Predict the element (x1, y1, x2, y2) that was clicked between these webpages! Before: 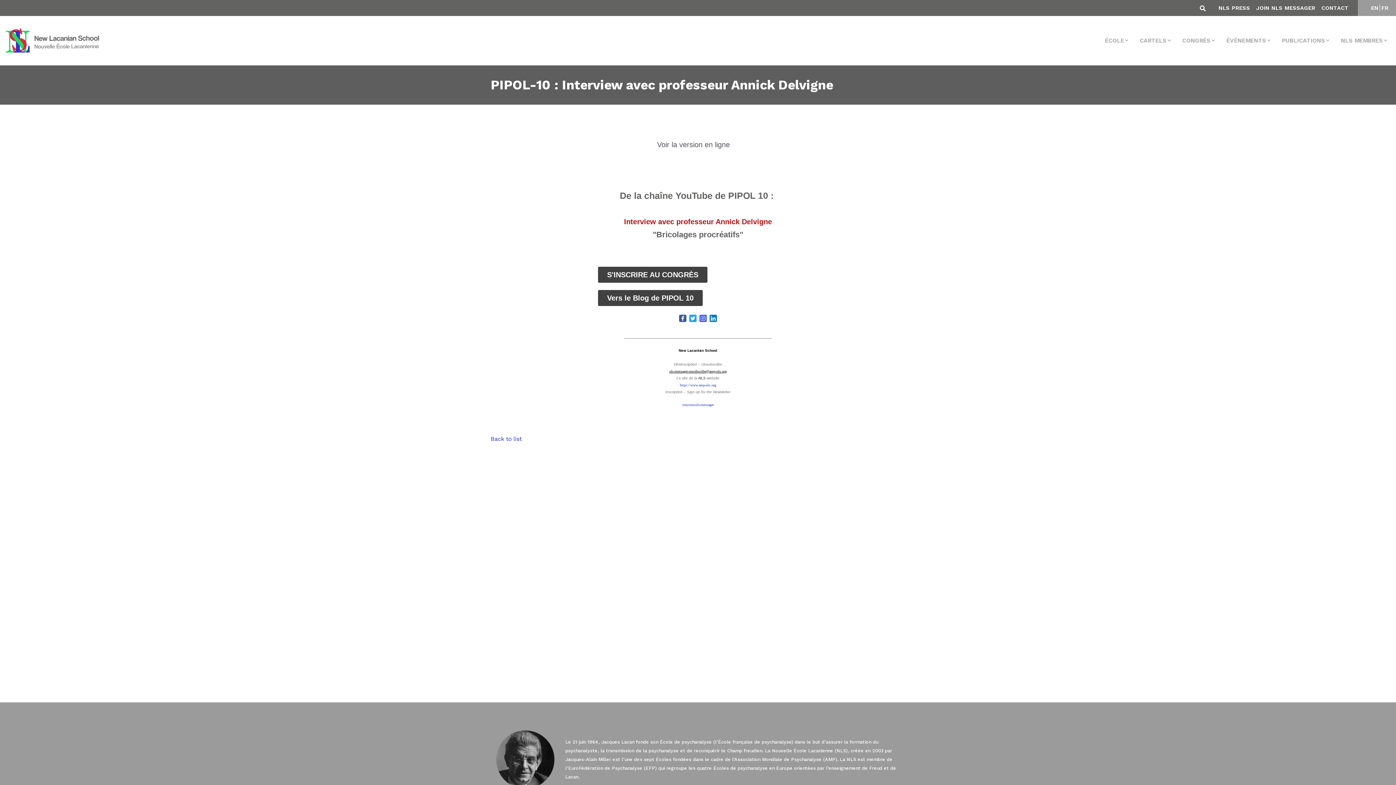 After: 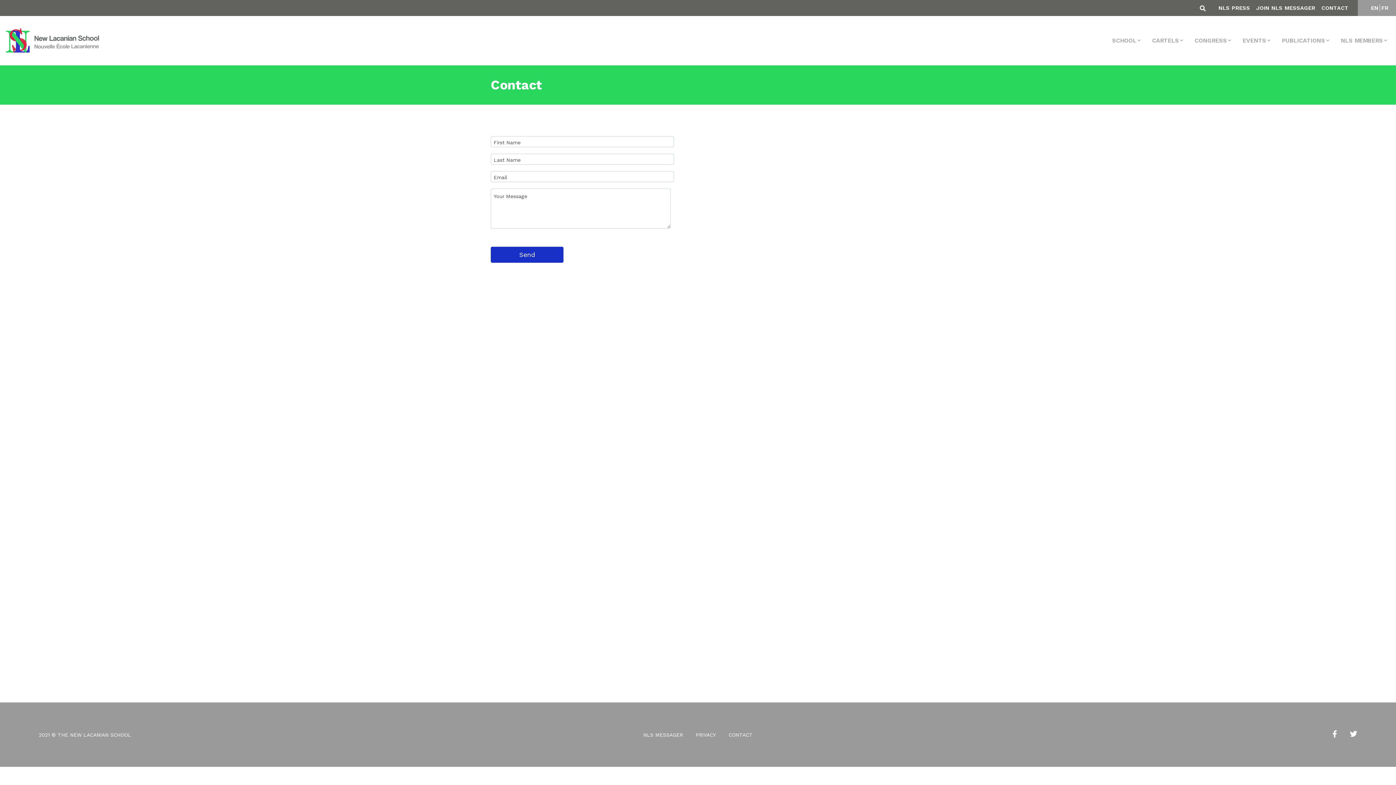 Action: bbox: (1321, 4, 1349, 11) label: CONTACT